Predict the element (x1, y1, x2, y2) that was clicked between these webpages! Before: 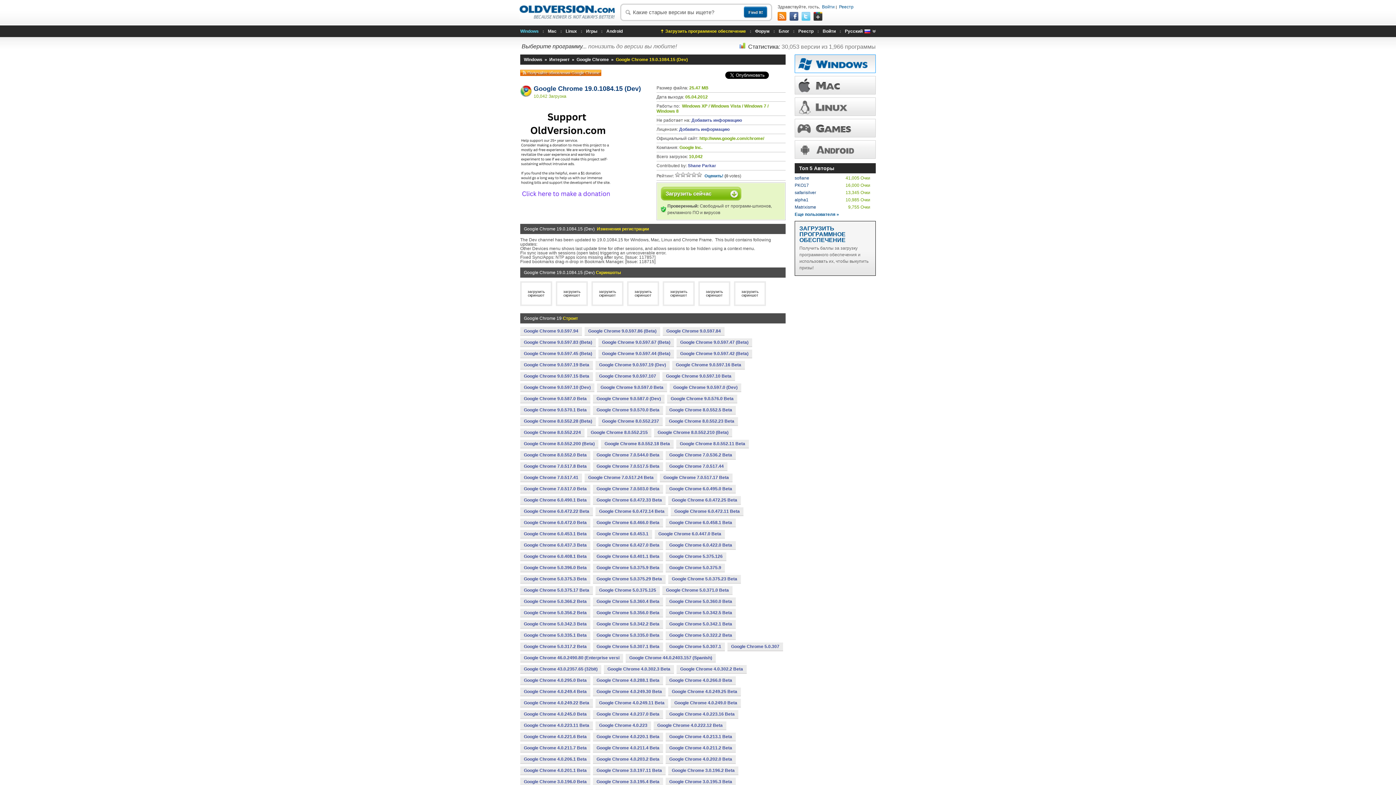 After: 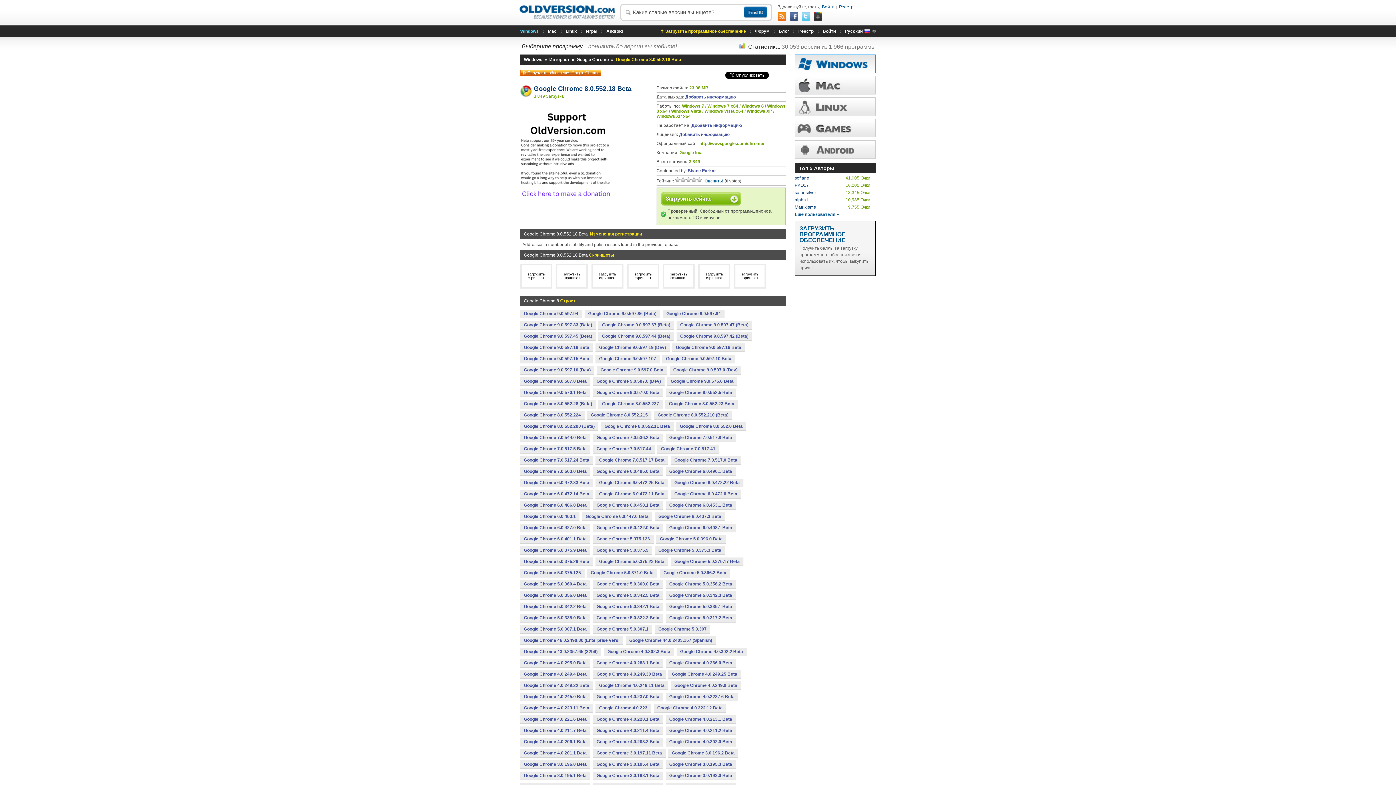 Action: bbox: (601, 440, 673, 448) label: Google Chrome 8.0.552.18 Beta